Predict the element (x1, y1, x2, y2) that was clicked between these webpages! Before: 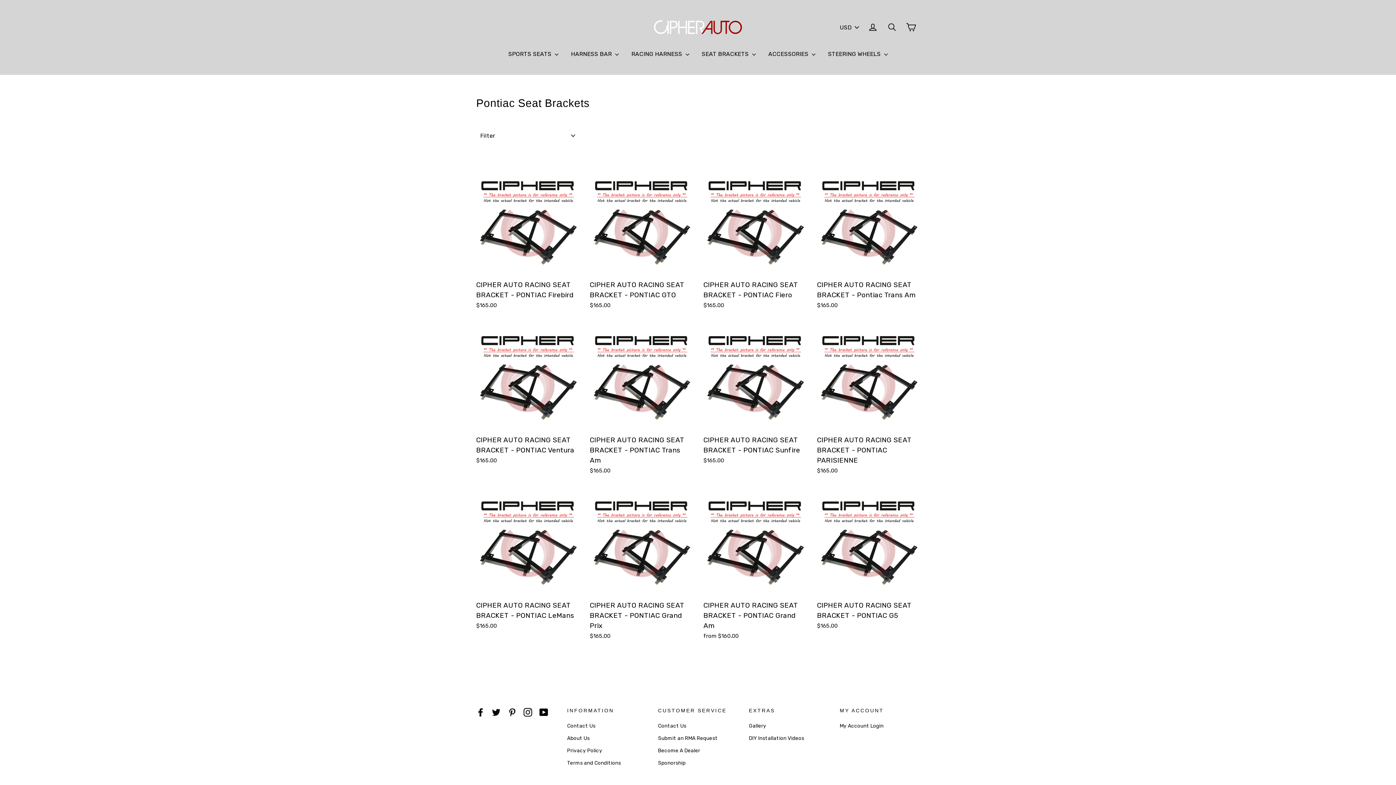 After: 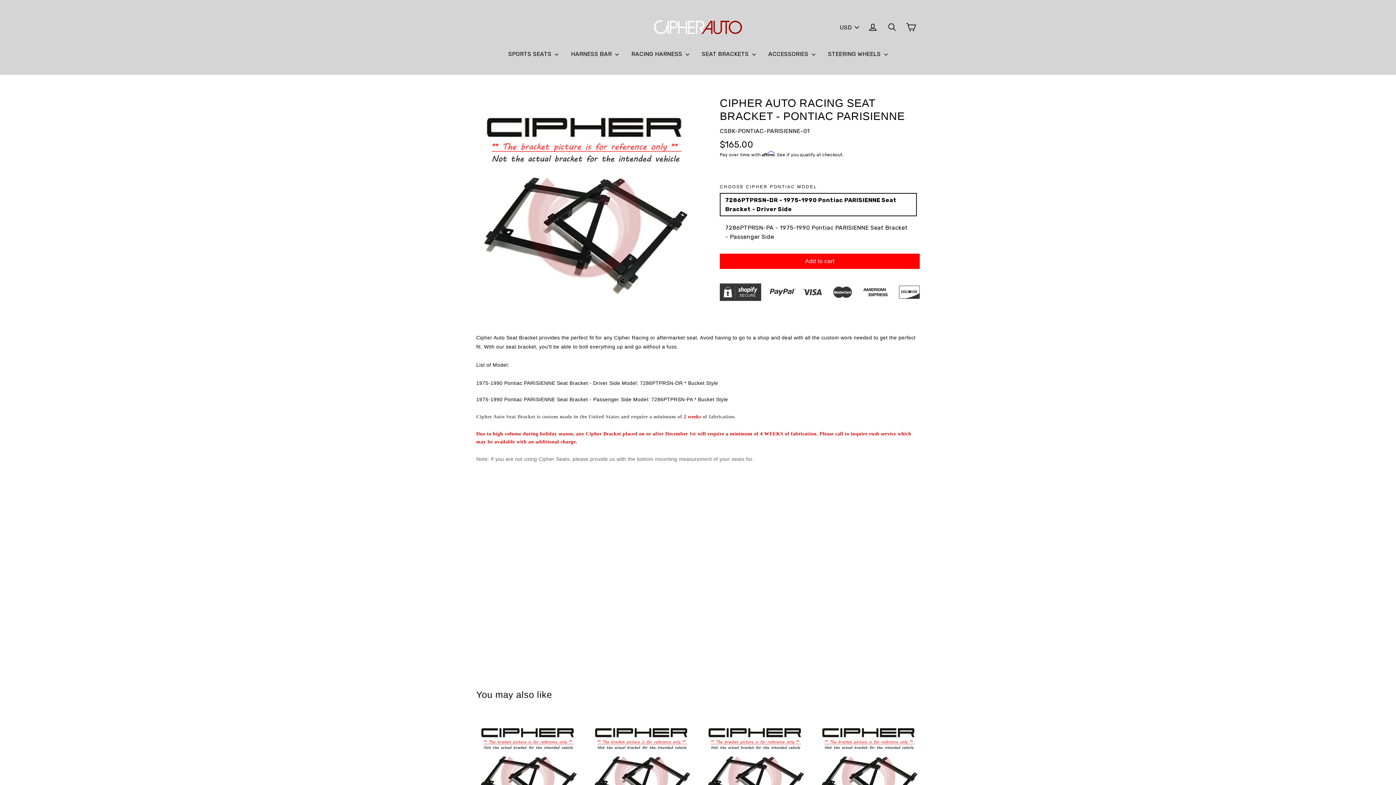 Action: label: CIPHER AUTO RACING SEAT BRACKET - PONTIAC PARISIENNE
$165.00 bbox: (817, 326, 920, 477)